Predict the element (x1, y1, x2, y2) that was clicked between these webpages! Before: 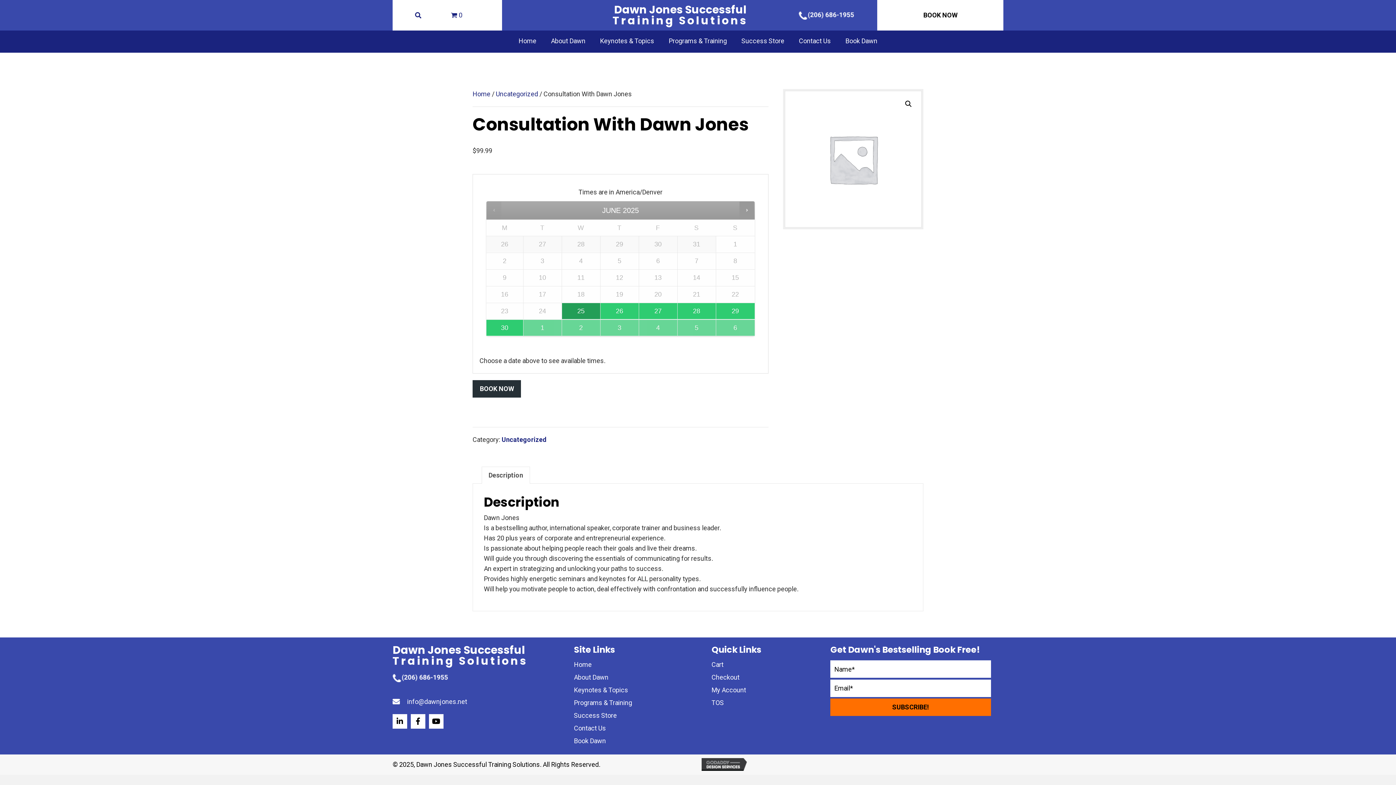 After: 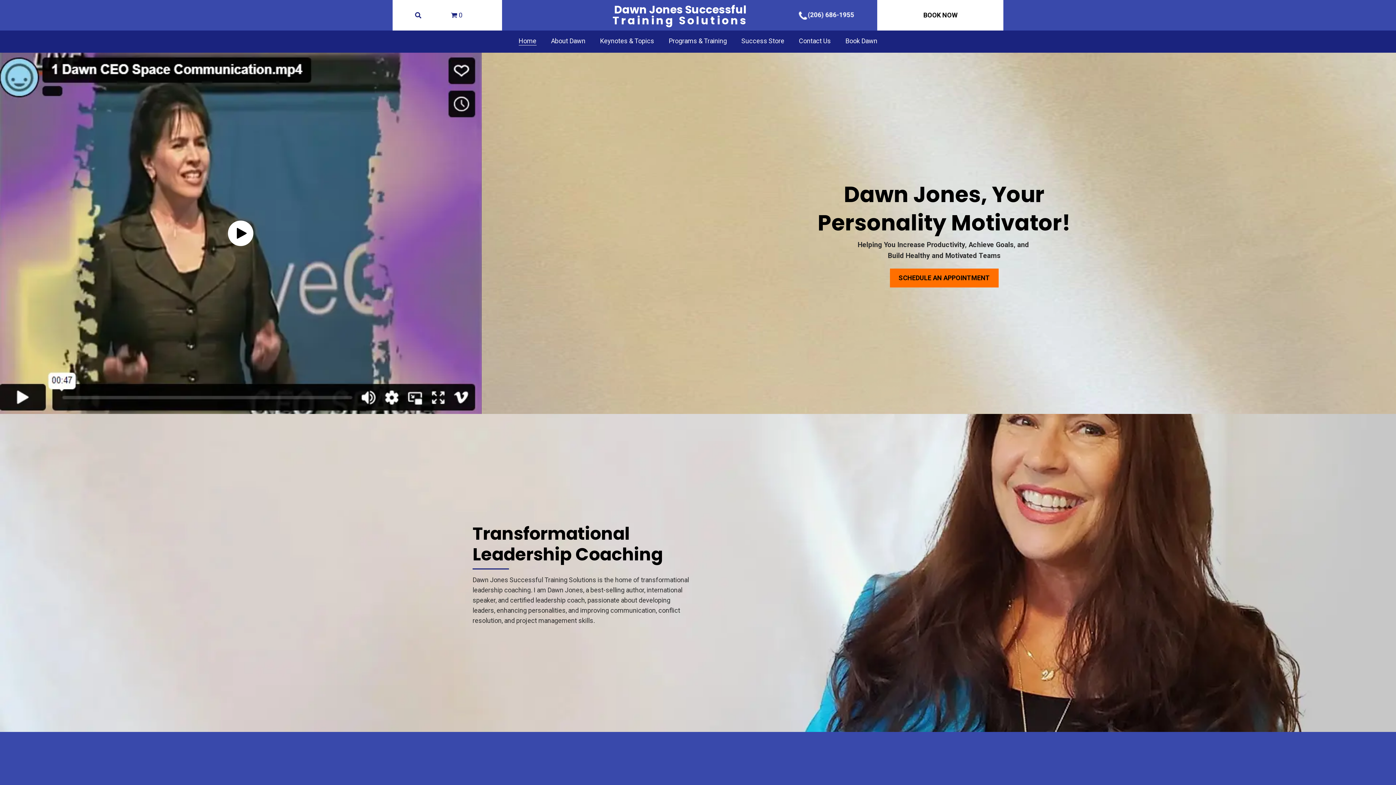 Action: bbox: (518, 37, 536, 45) label: Home